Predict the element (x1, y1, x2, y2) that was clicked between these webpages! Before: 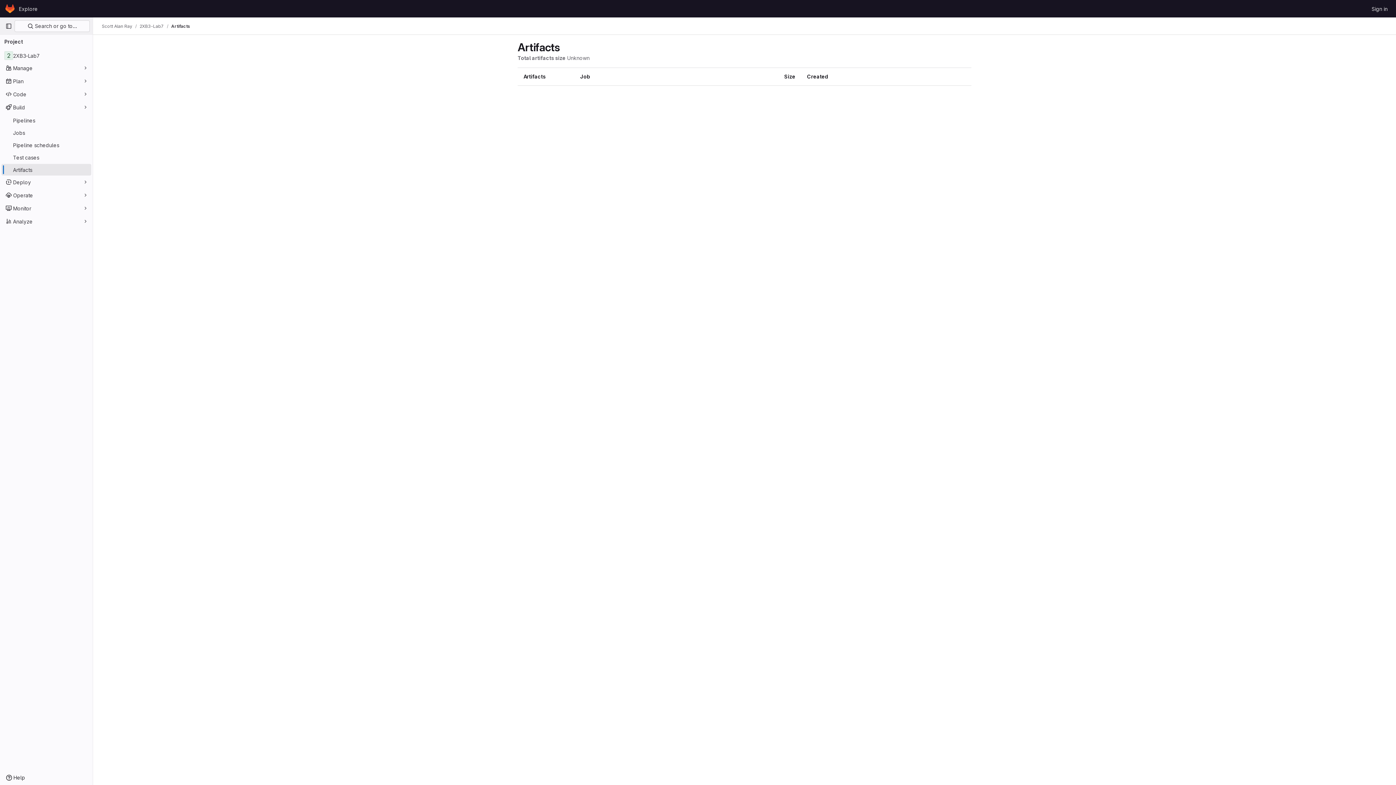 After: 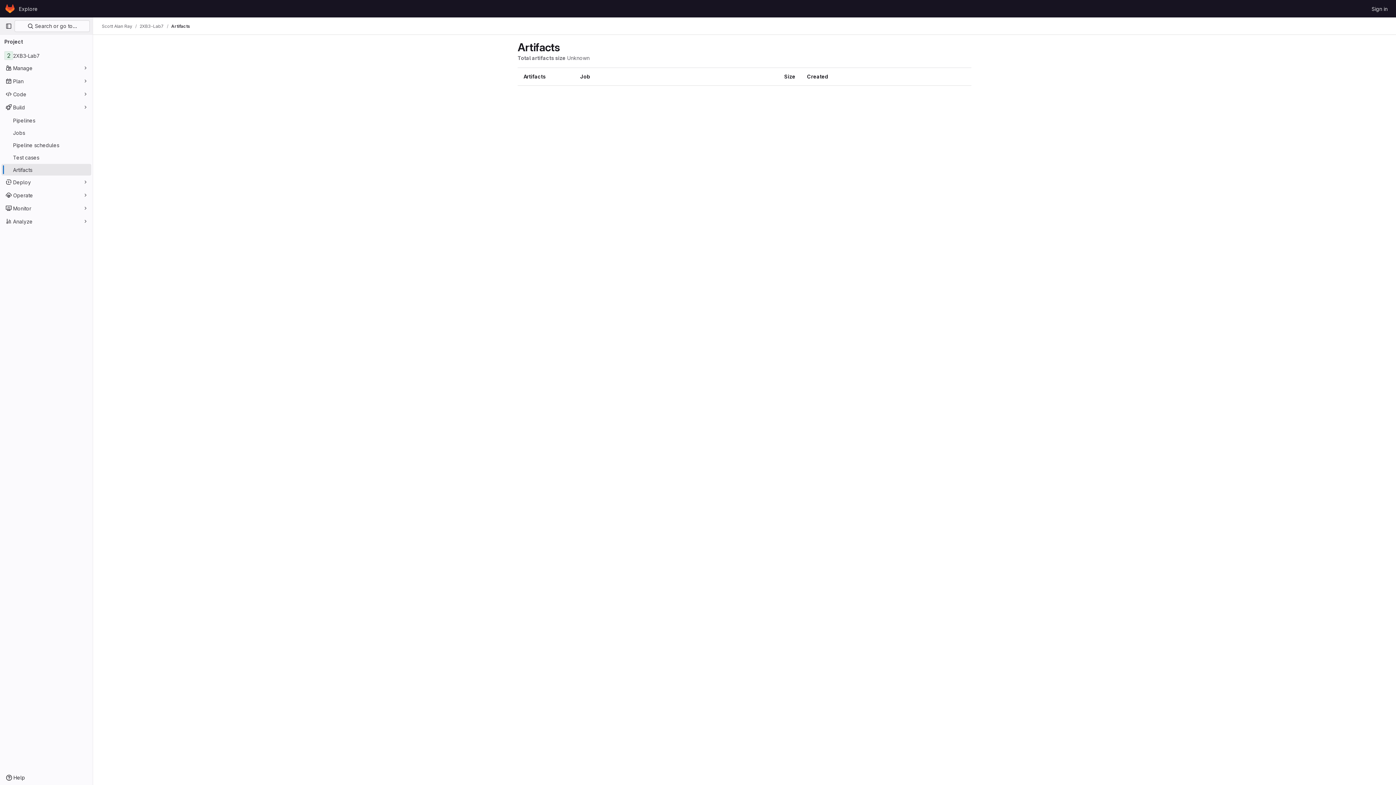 Action: bbox: (1, 164, 91, 175) label: Artifacts